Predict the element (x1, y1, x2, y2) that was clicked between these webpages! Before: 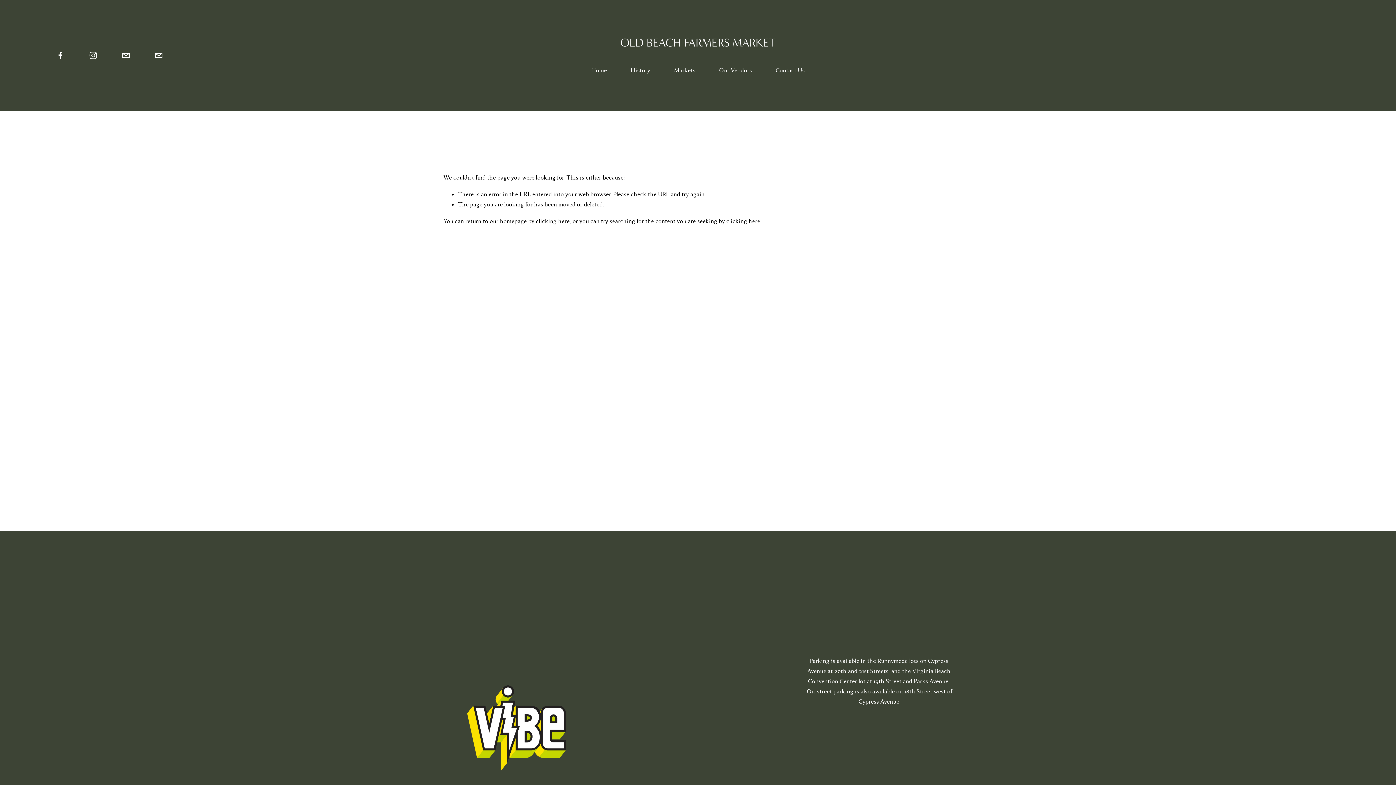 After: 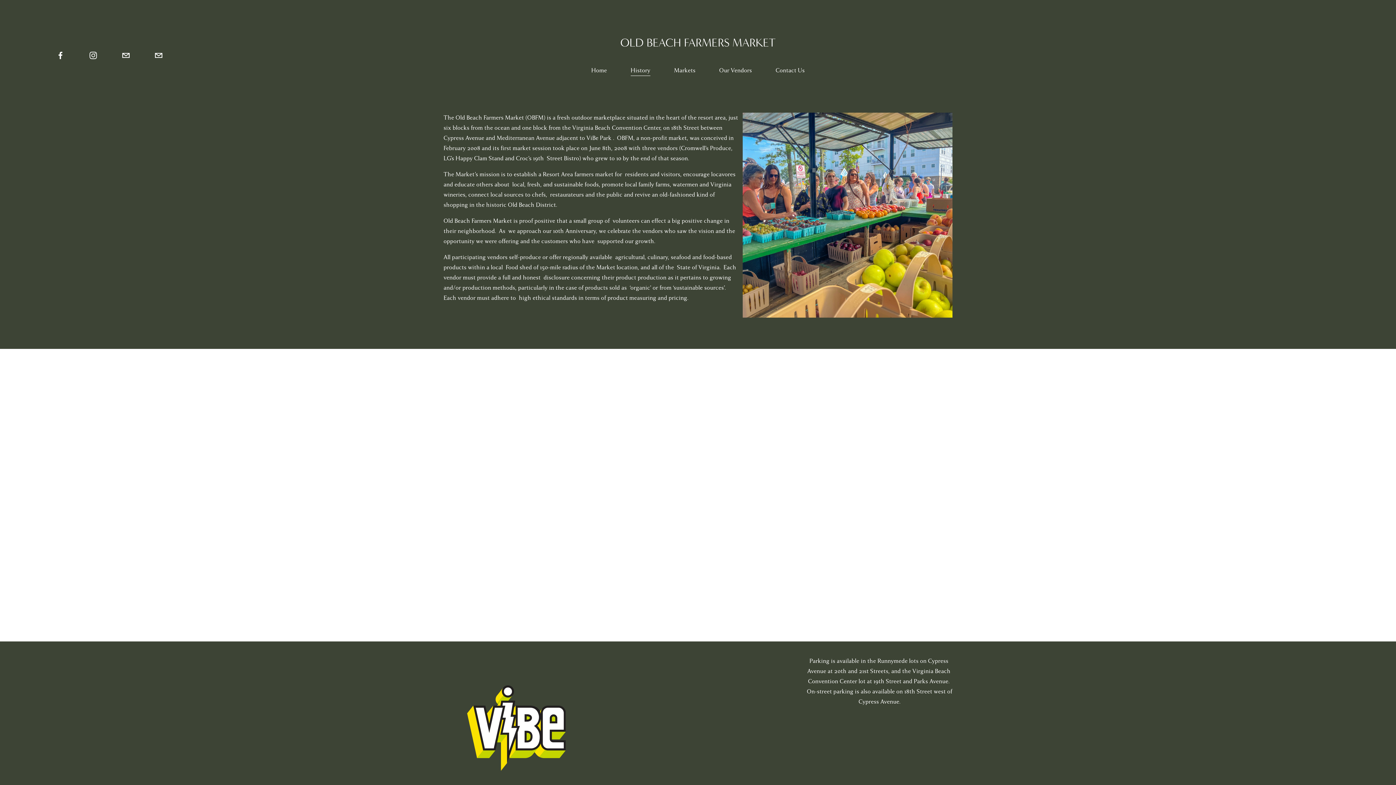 Action: bbox: (630, 64, 650, 76) label: History